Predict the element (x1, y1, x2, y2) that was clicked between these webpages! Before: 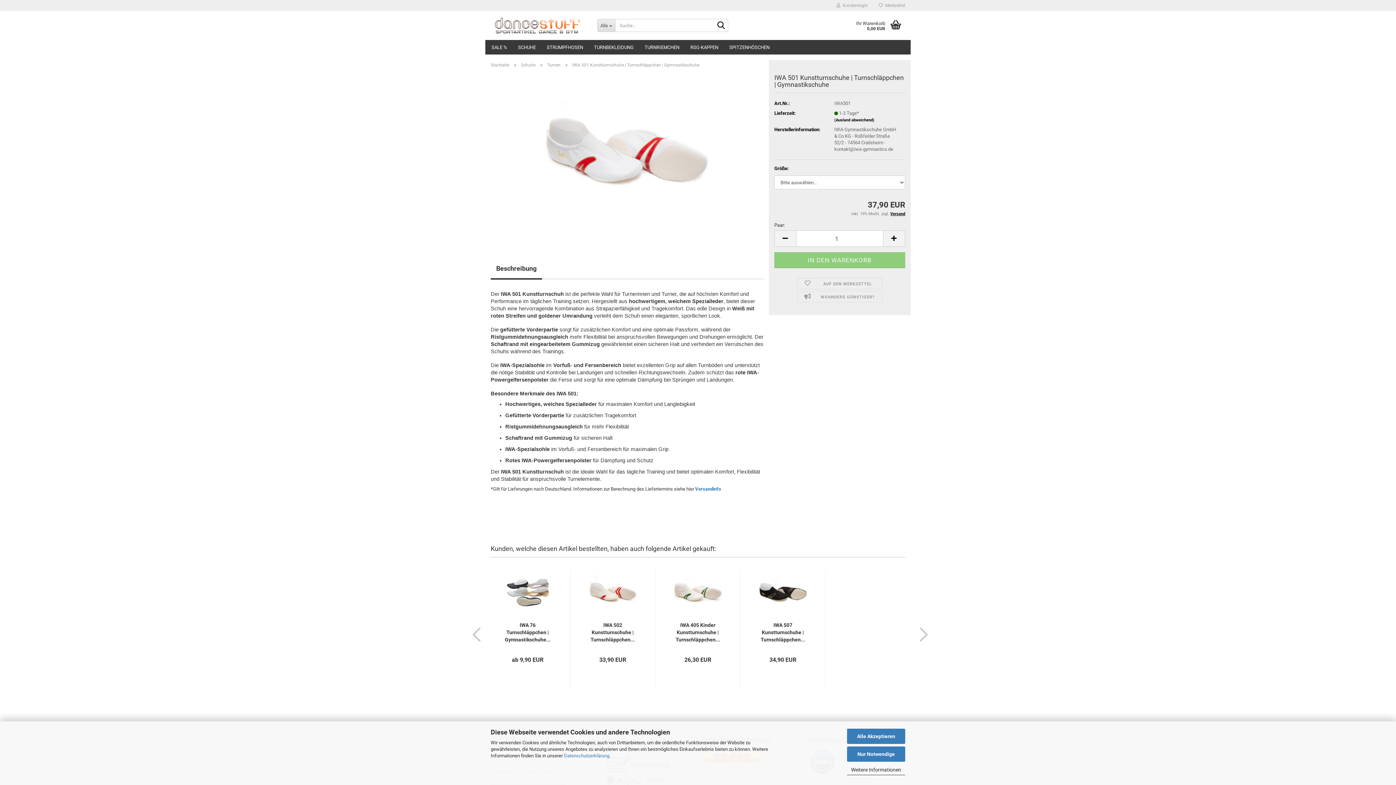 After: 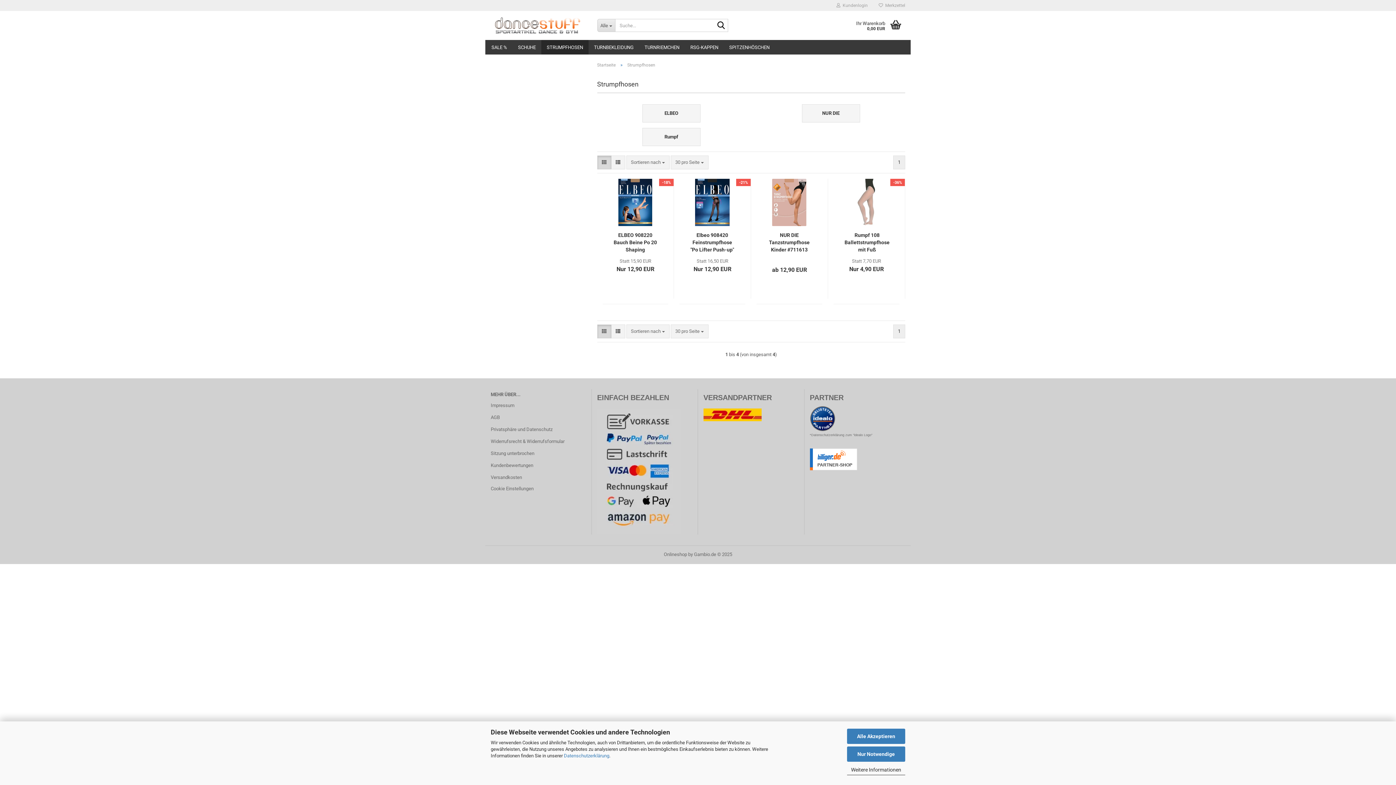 Action: bbox: (541, 40, 588, 54) label: STRUMPFHOSEN